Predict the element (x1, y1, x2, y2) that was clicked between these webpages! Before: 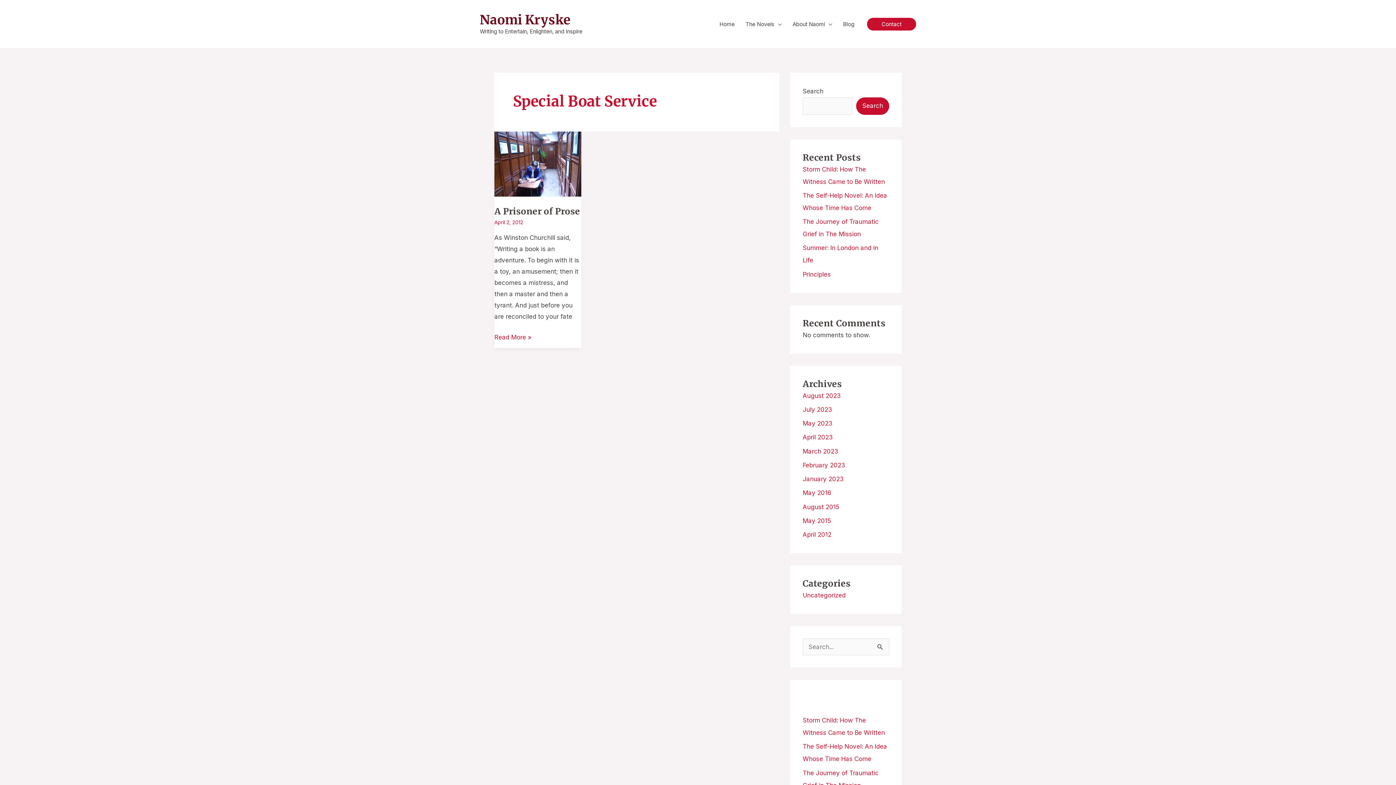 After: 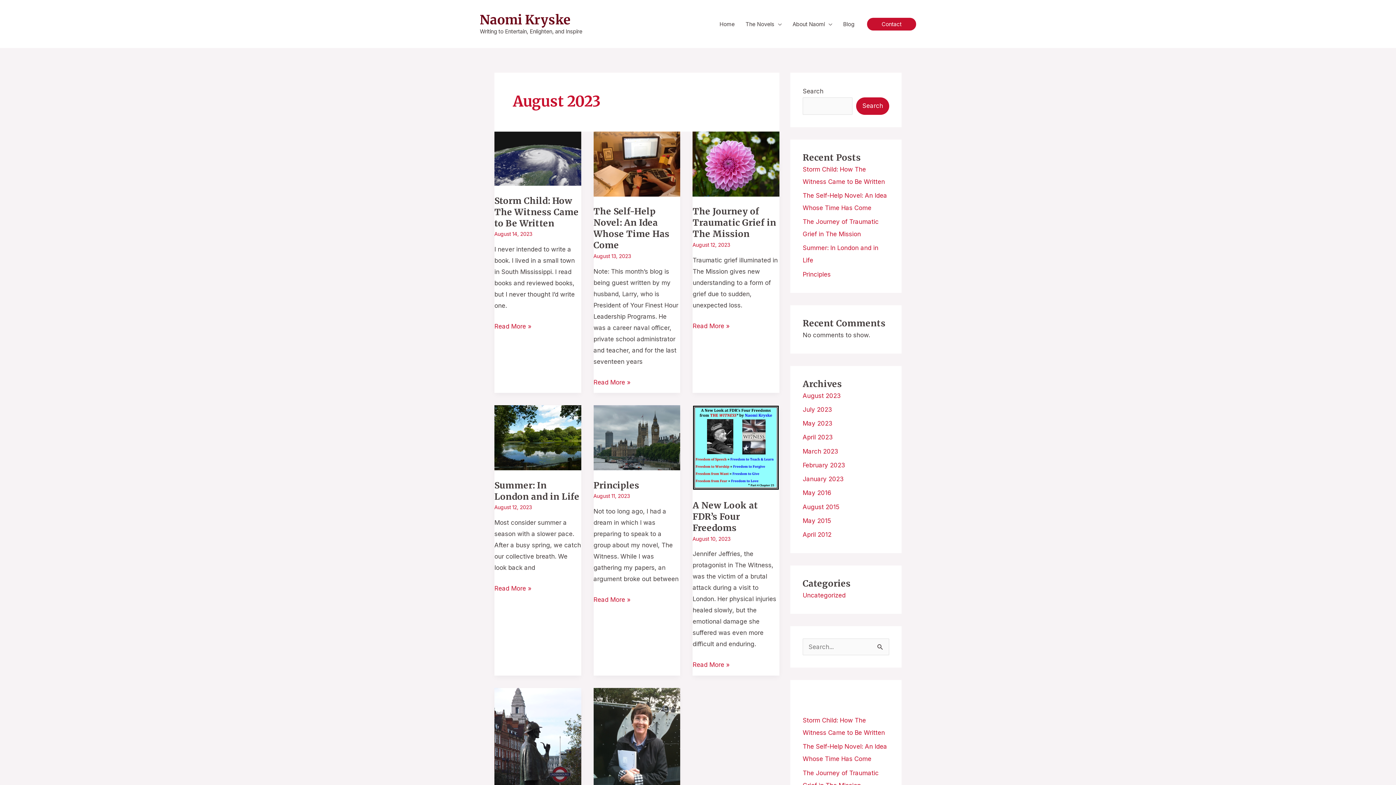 Action: label: August 2023 bbox: (802, 392, 841, 399)